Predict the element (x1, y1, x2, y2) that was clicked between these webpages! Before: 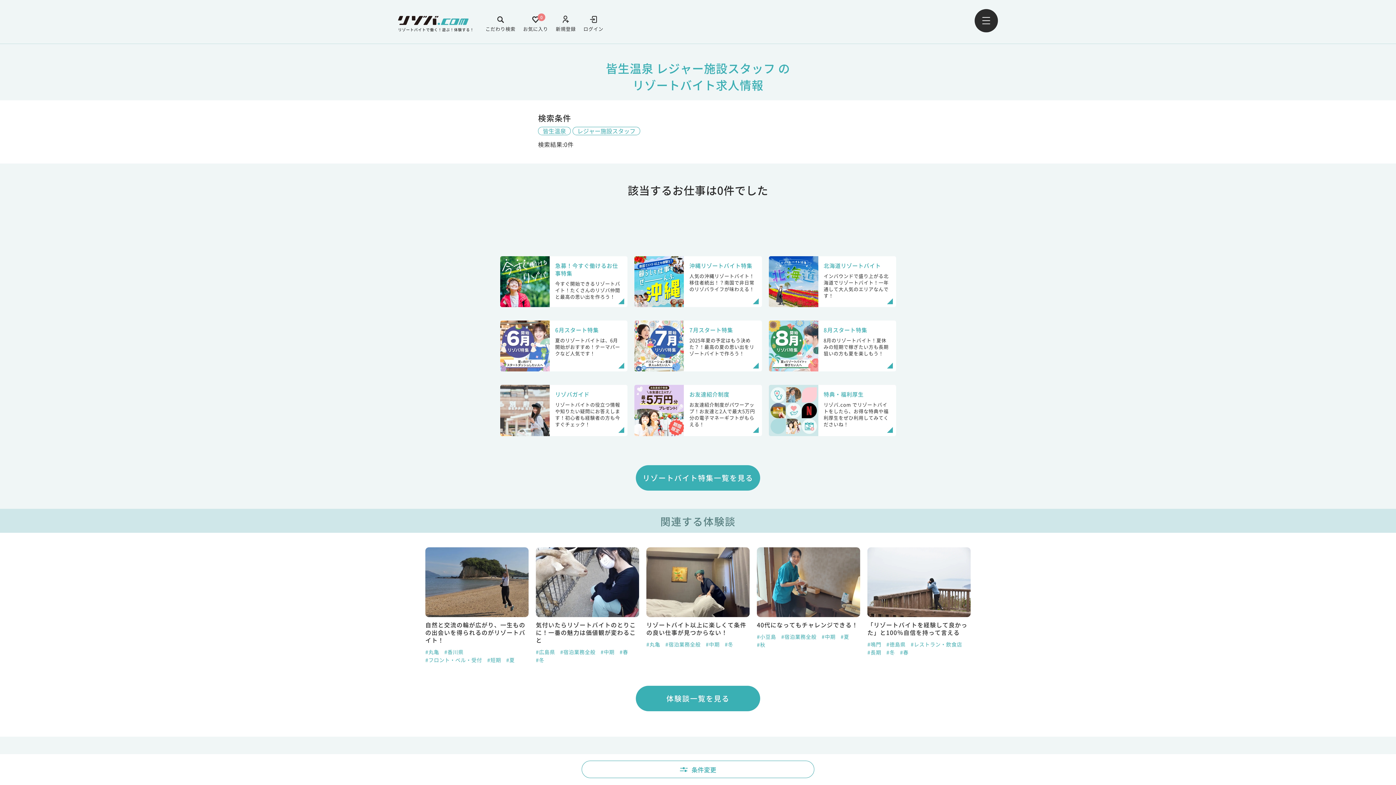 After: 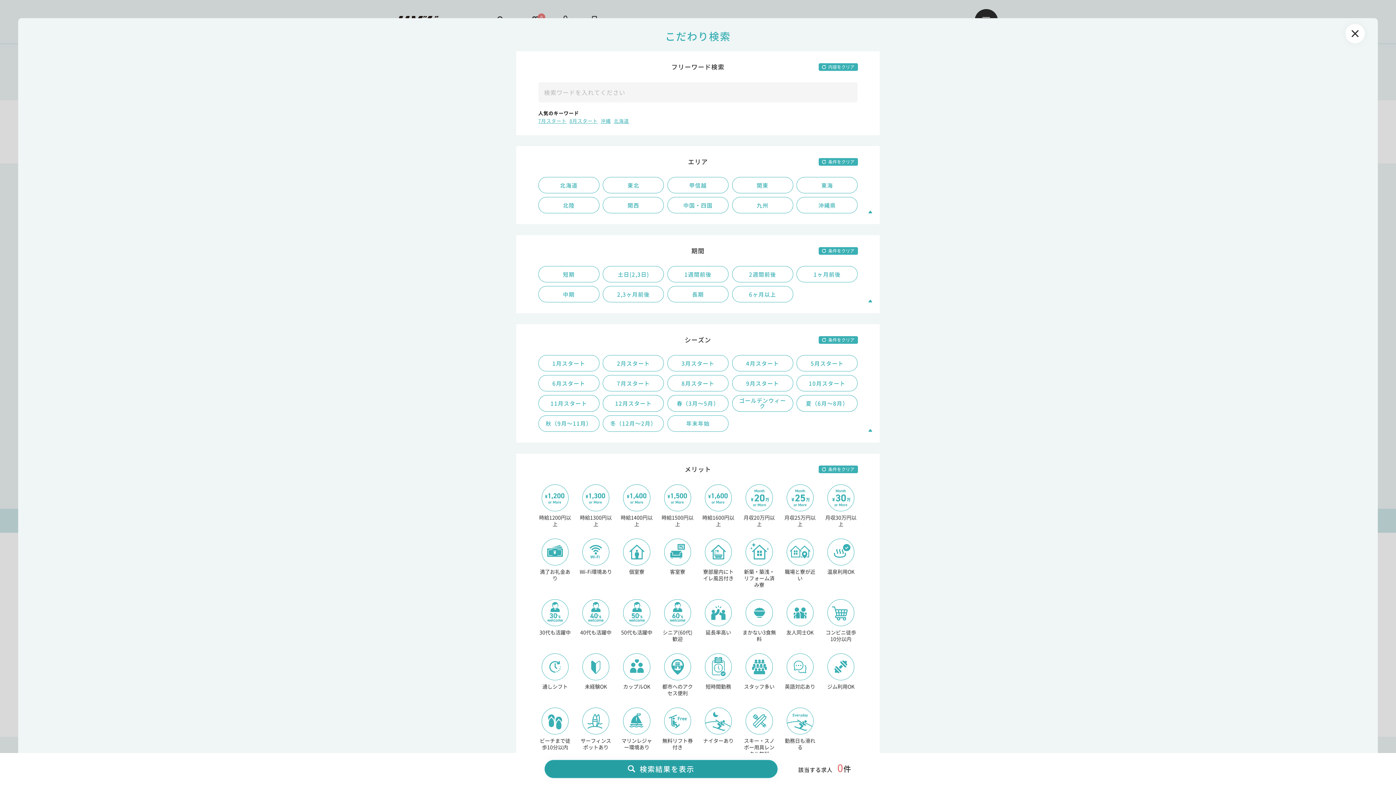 Action: bbox: (581, 761, 814, 778) label: 条件変更